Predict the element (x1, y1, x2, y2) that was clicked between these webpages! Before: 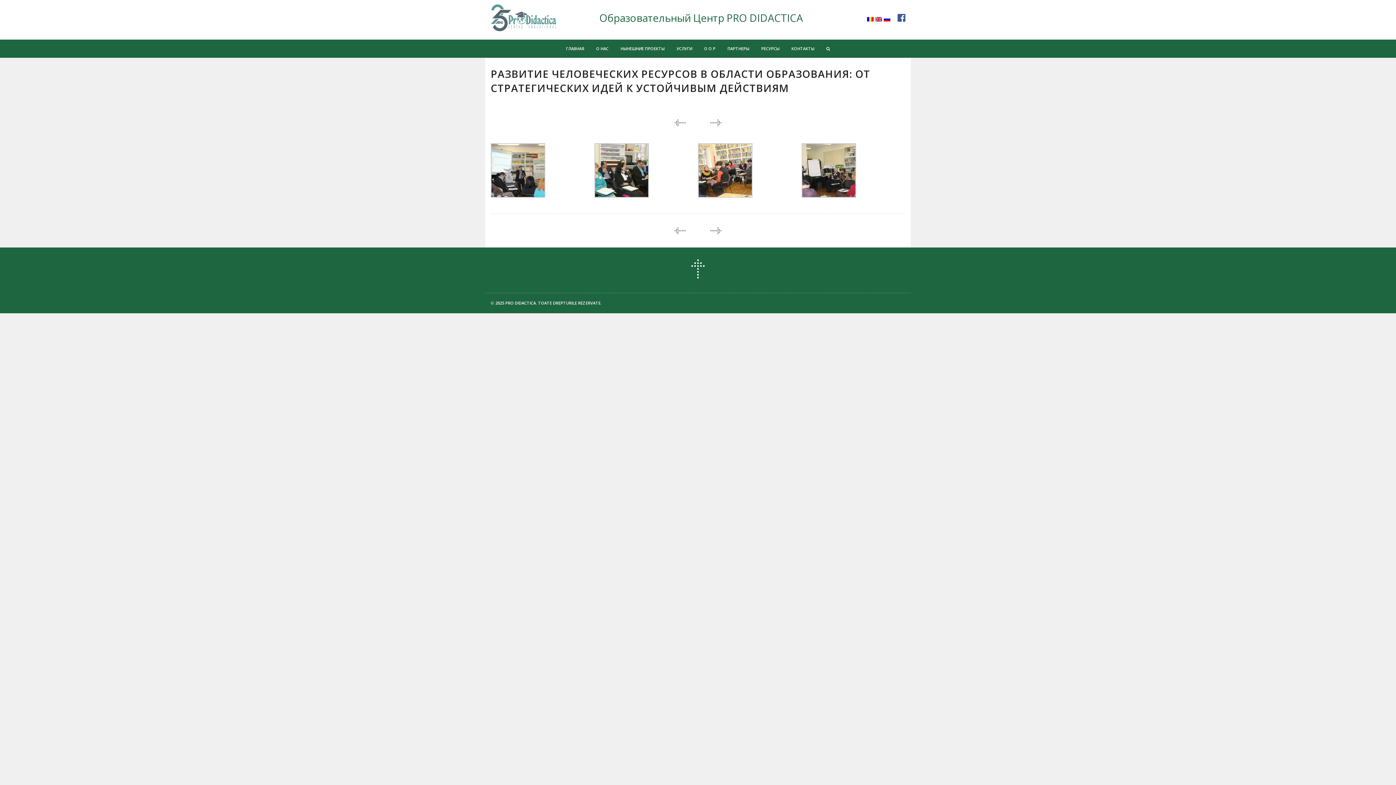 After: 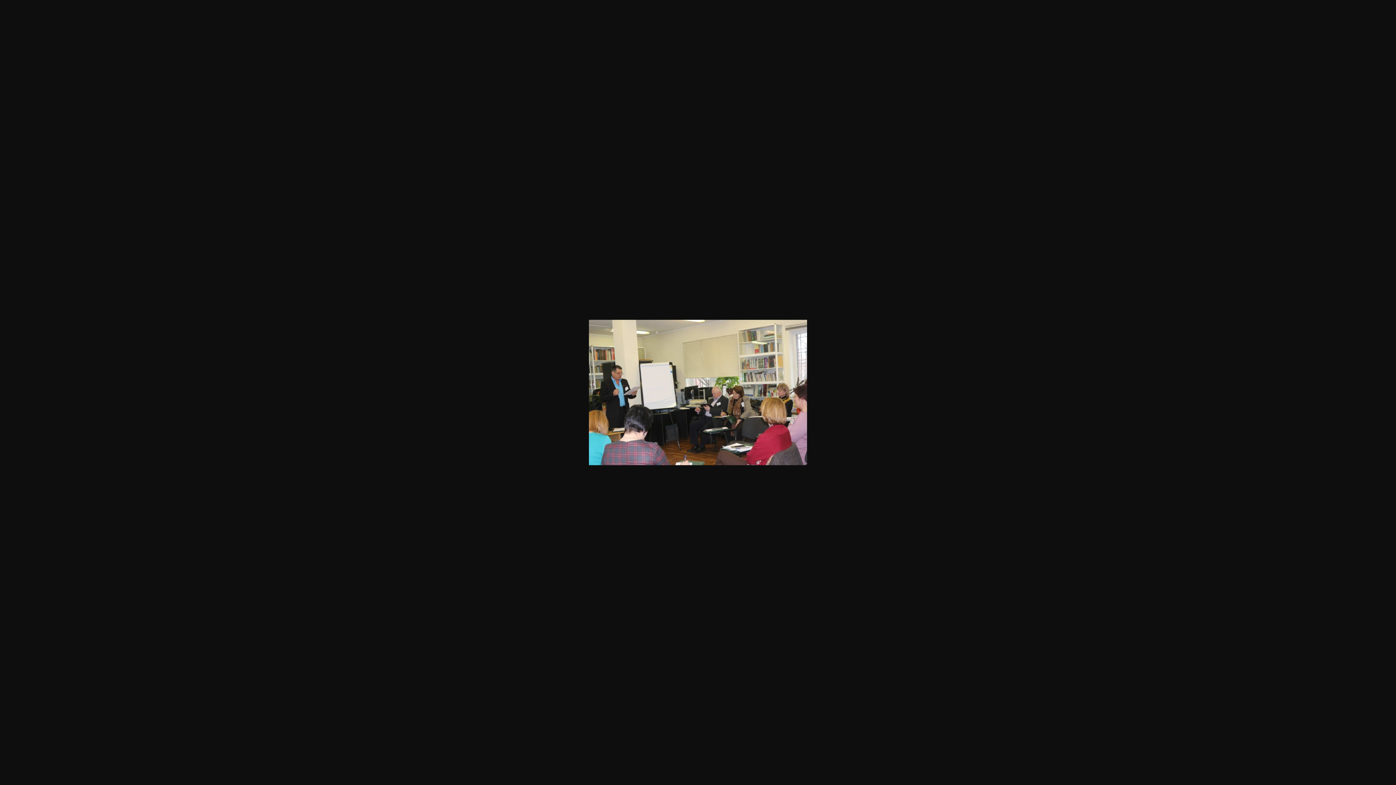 Action: bbox: (801, 143, 904, 197)